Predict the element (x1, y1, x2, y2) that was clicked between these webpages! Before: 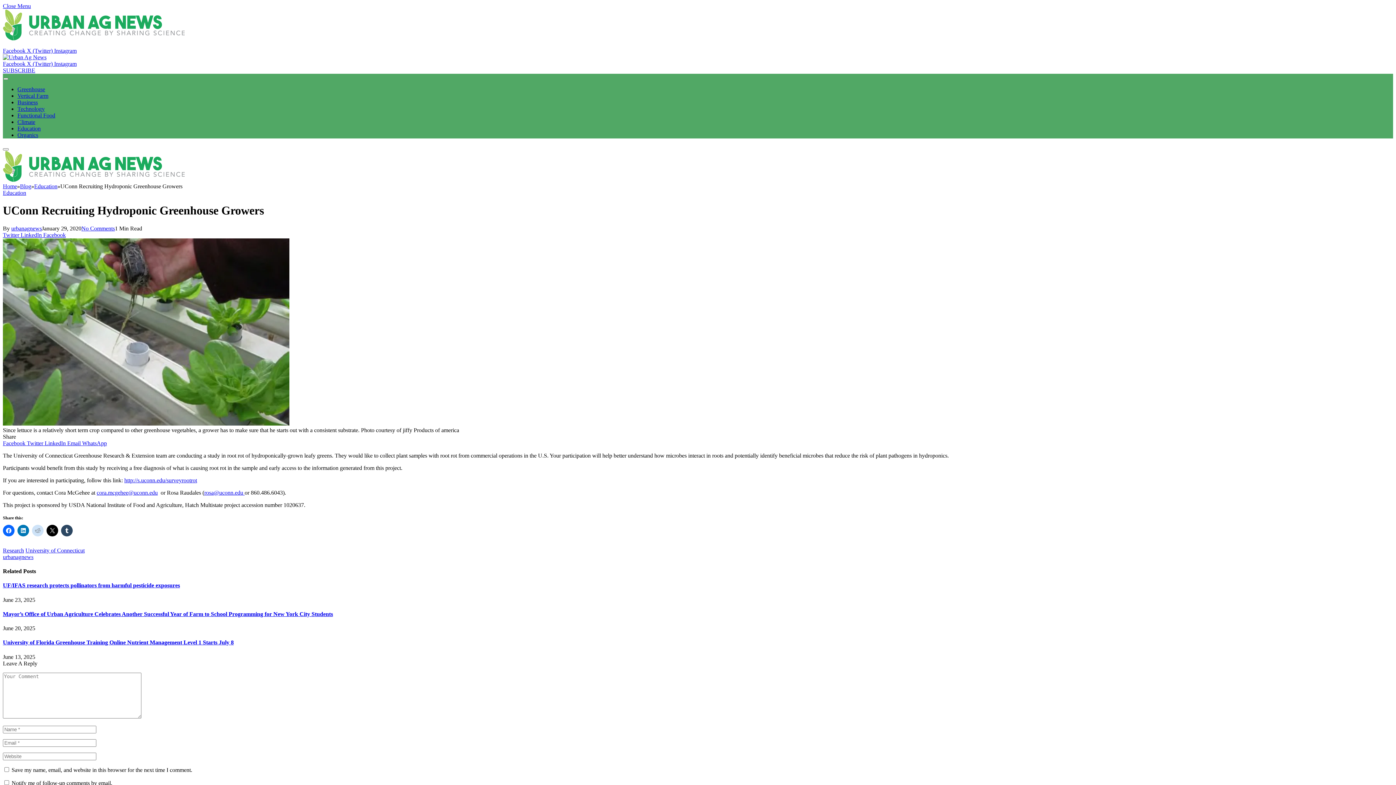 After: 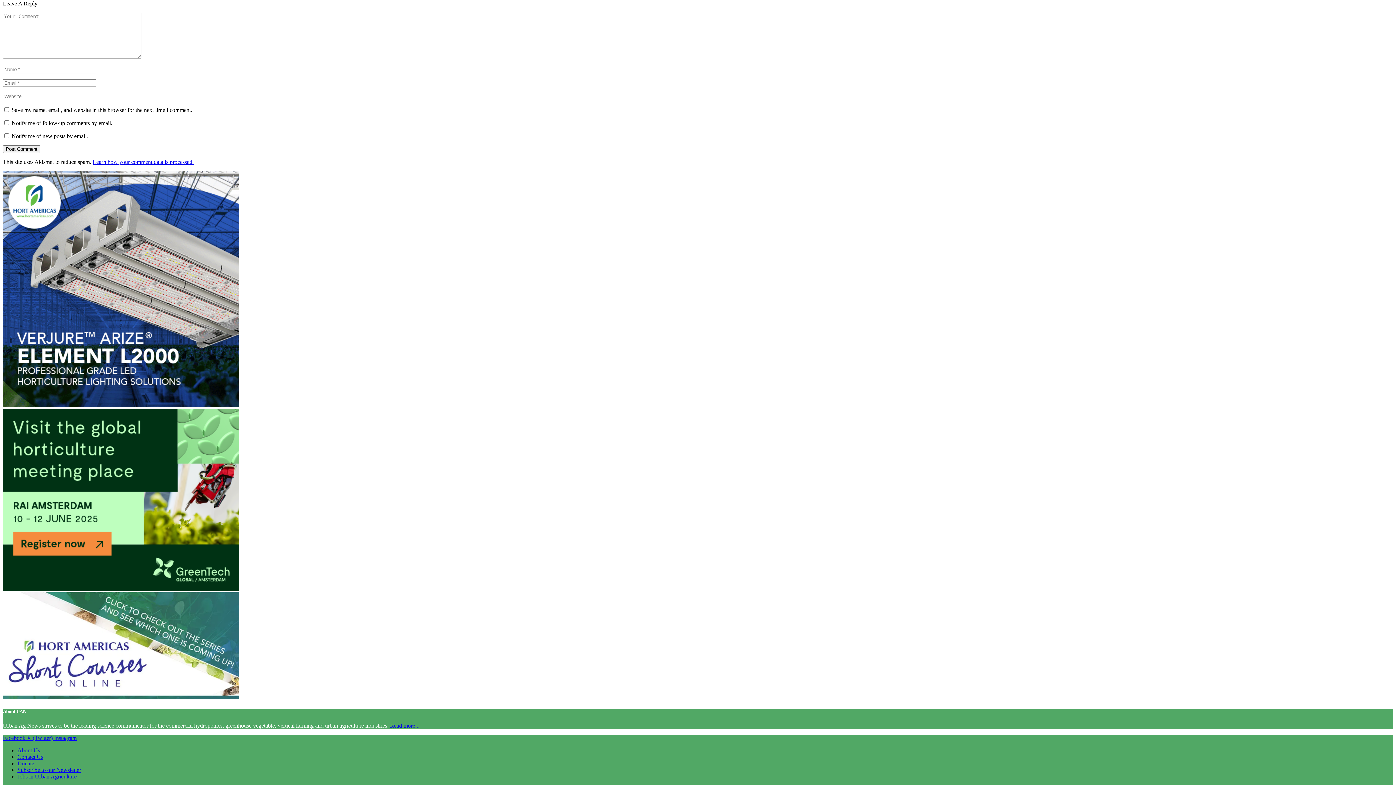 Action: label: No Comments bbox: (81, 225, 114, 231)